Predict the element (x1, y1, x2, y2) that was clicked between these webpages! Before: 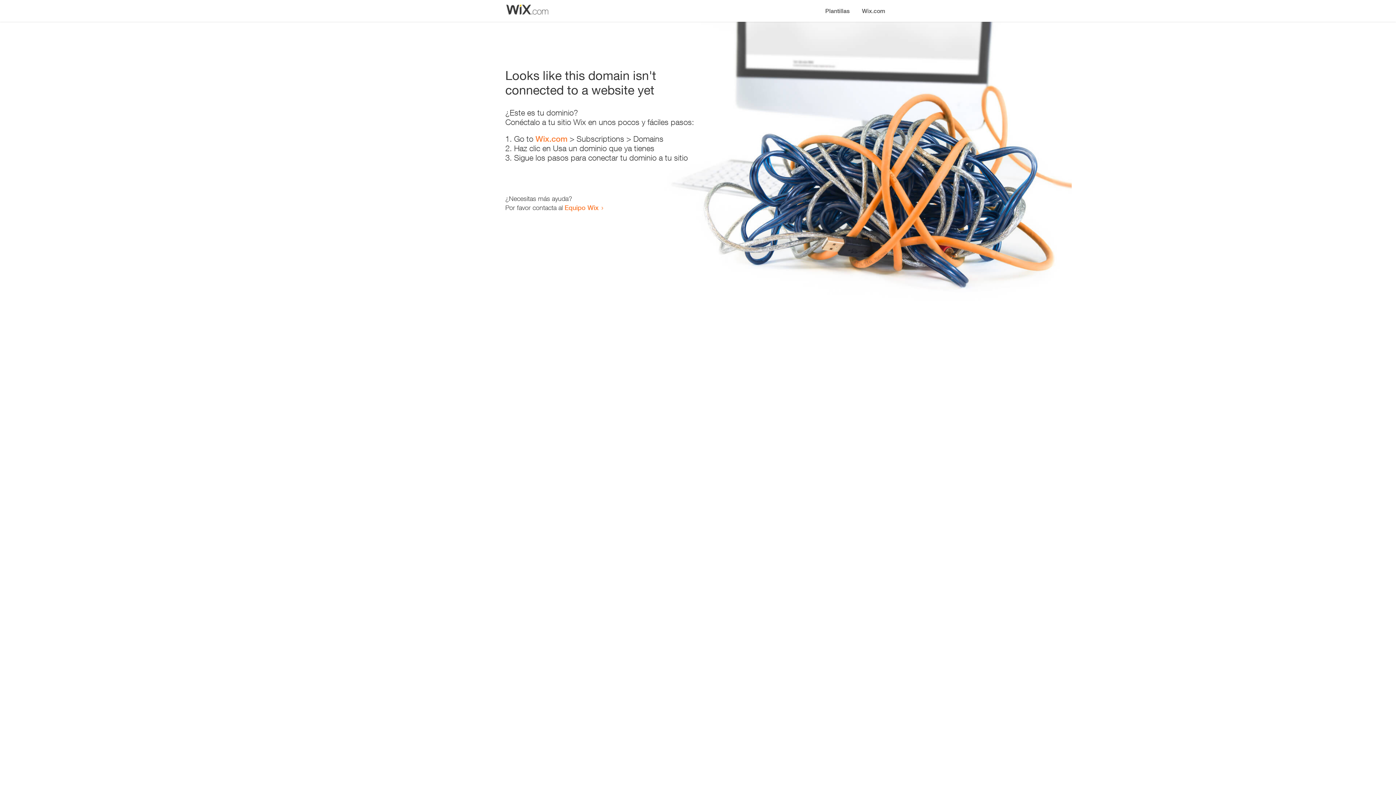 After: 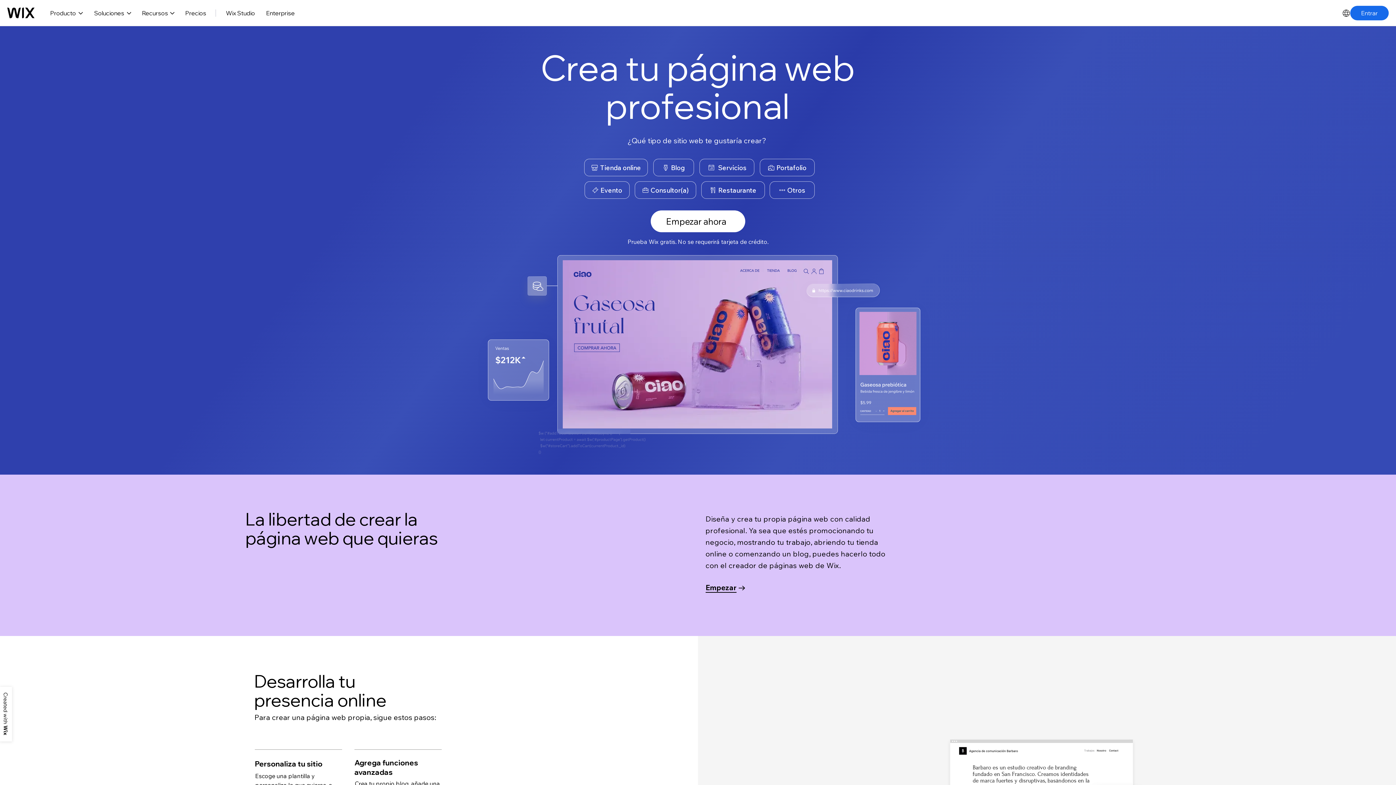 Action: bbox: (856, 0, 890, 14) label: Wix.com